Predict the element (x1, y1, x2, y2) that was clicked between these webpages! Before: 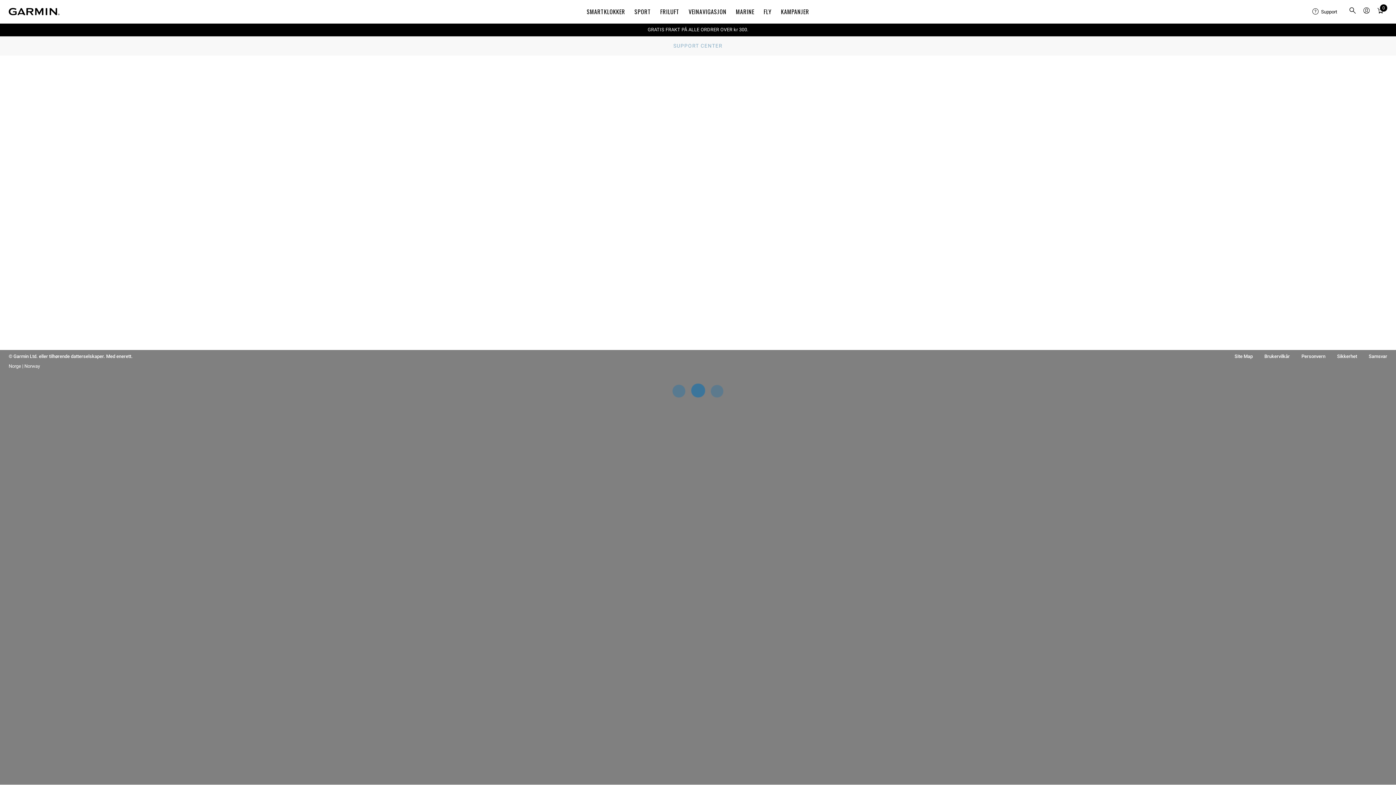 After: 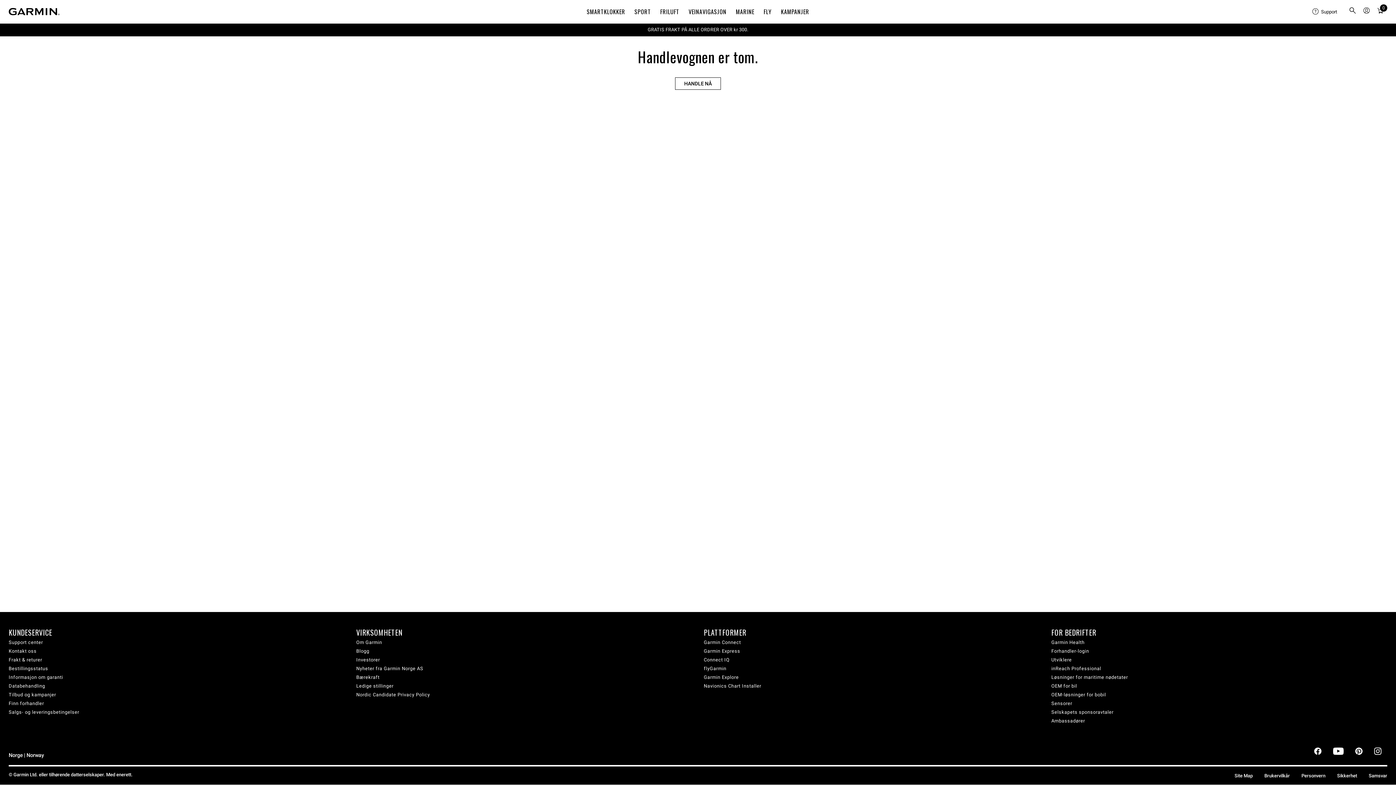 Action: label: Vis handlevogn bbox: (1375, 4, 1386, 18)